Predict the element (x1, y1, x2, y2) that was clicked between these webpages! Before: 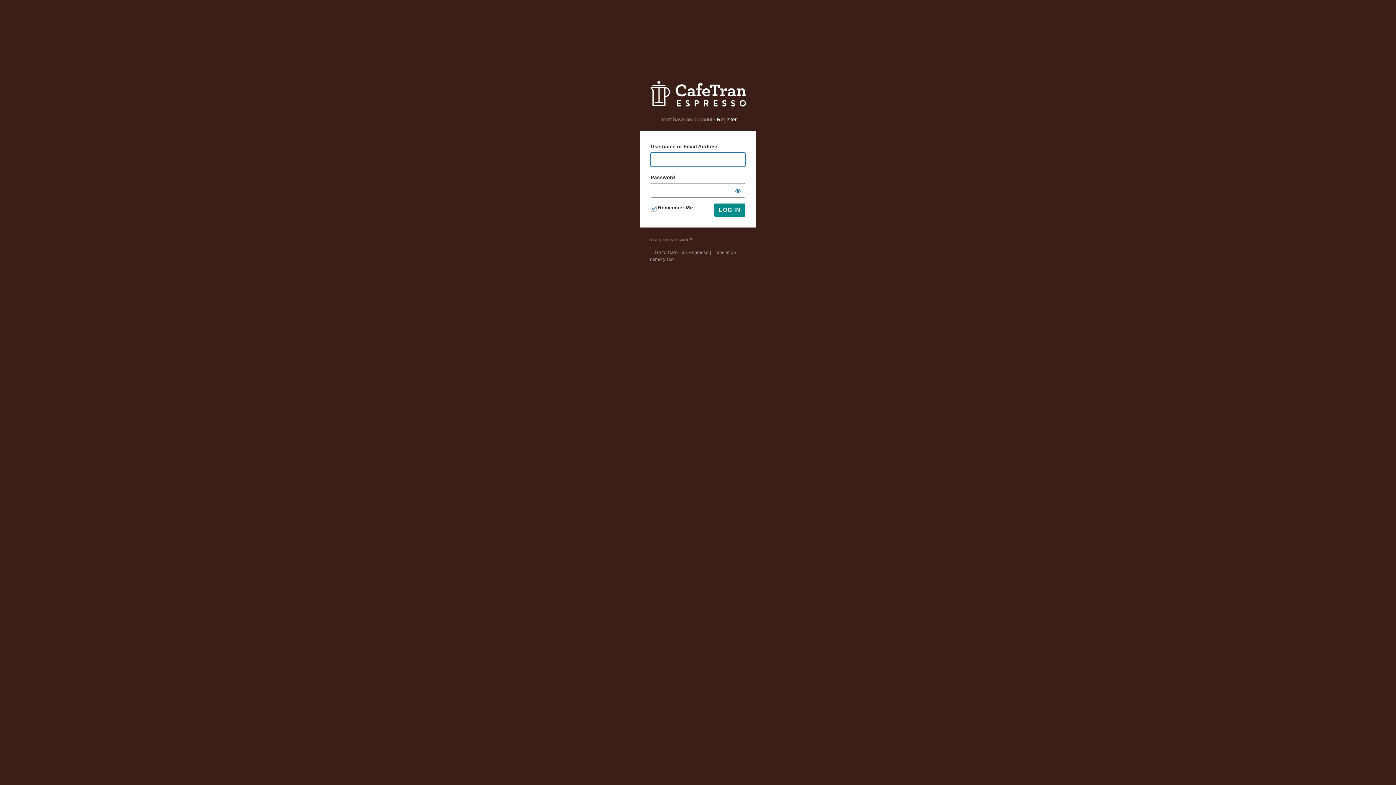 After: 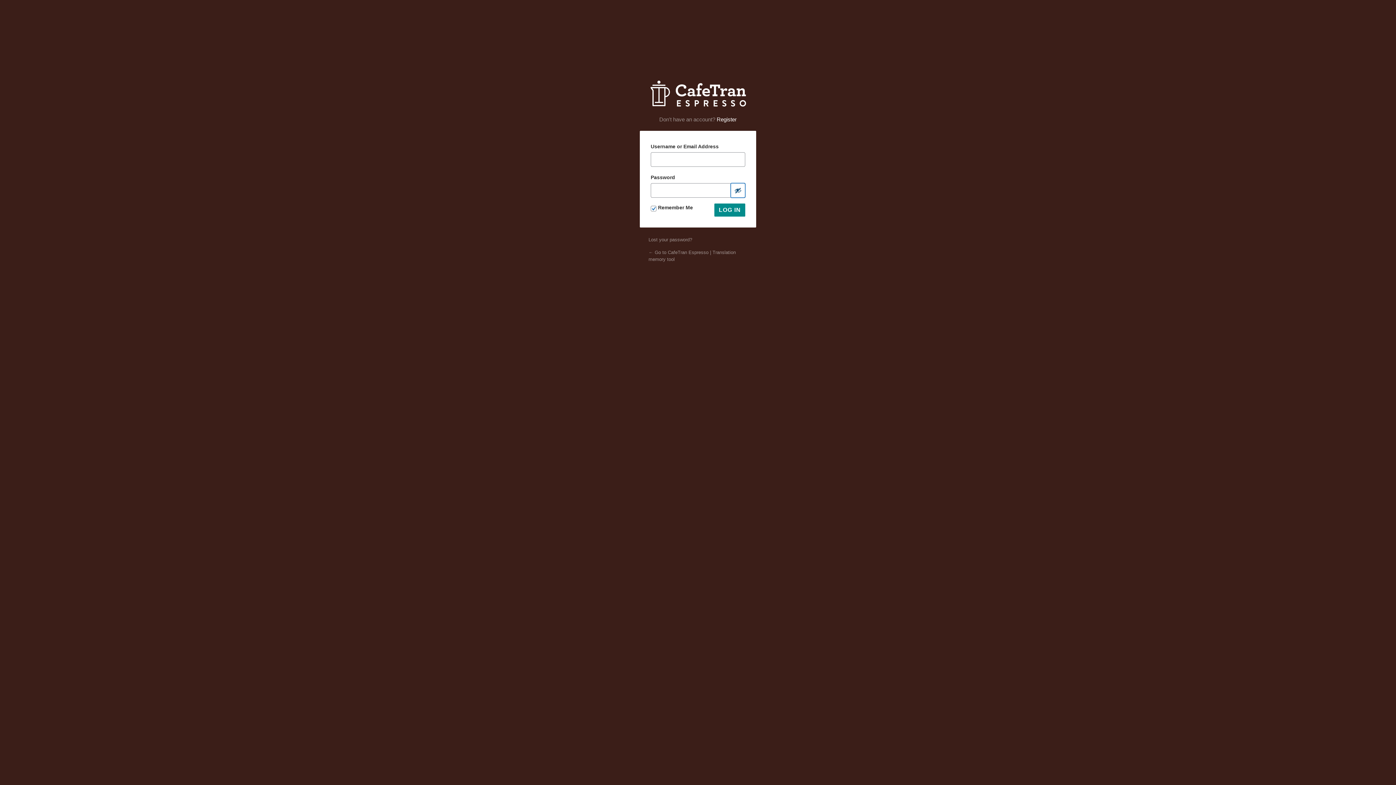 Action: label: Show password bbox: (730, 183, 745, 197)